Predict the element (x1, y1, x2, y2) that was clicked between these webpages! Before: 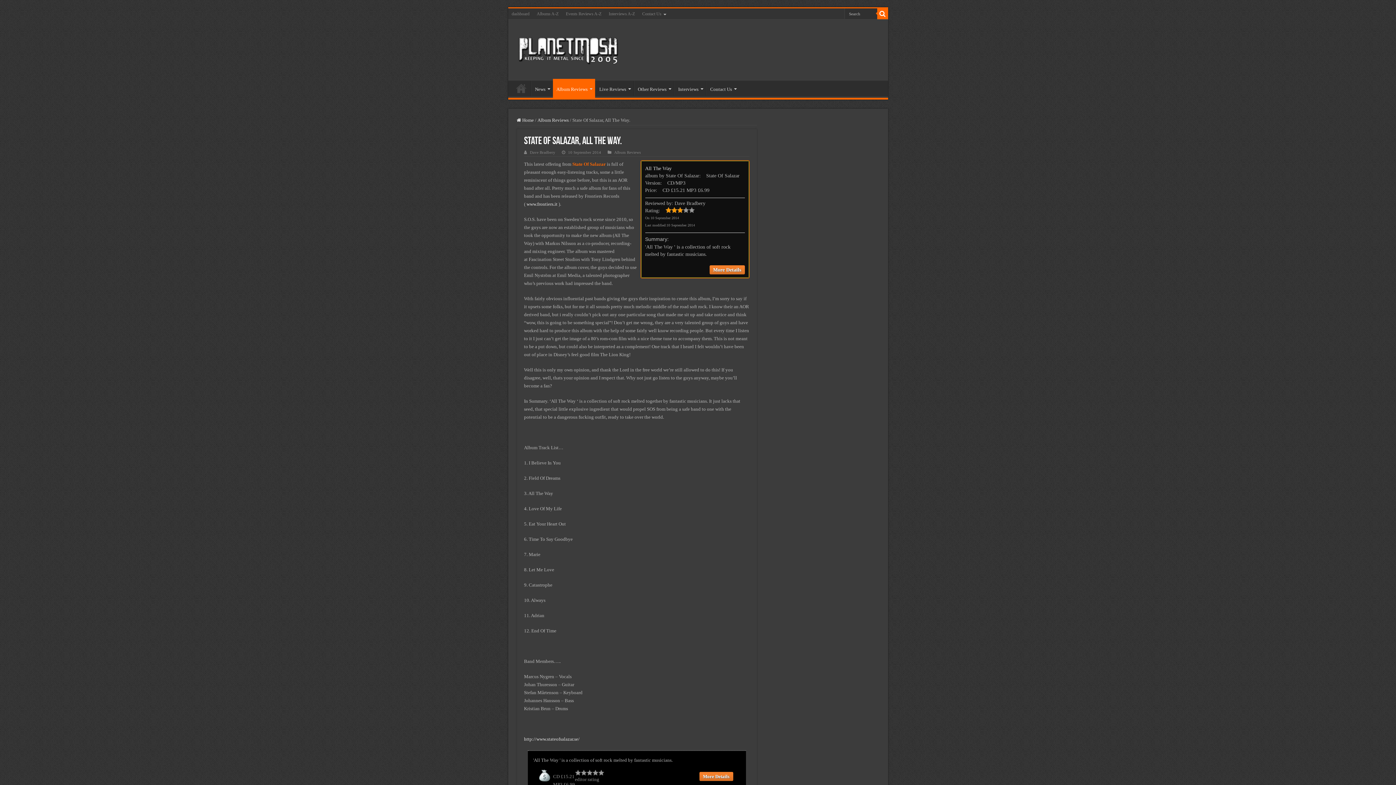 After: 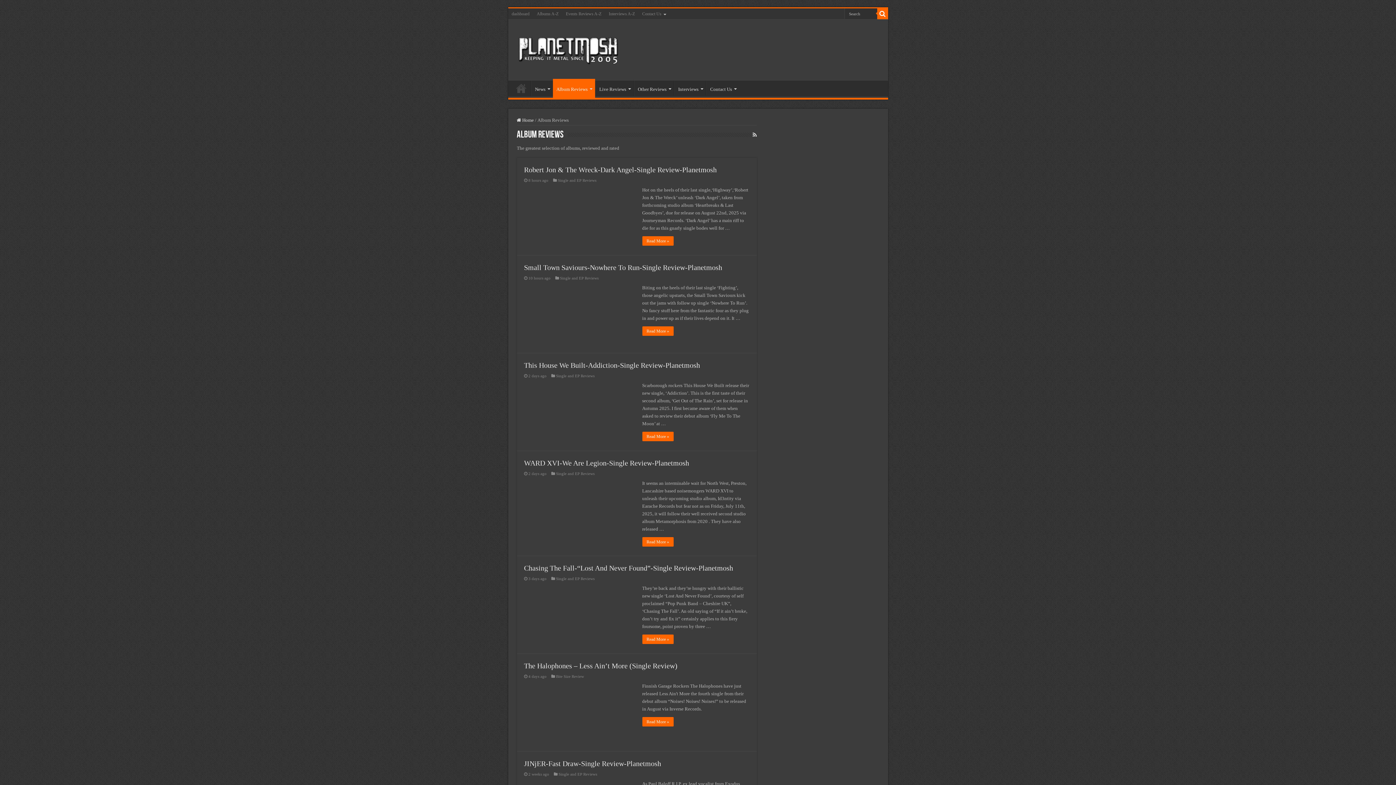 Action: label: Album Reviews bbox: (614, 150, 640, 154)